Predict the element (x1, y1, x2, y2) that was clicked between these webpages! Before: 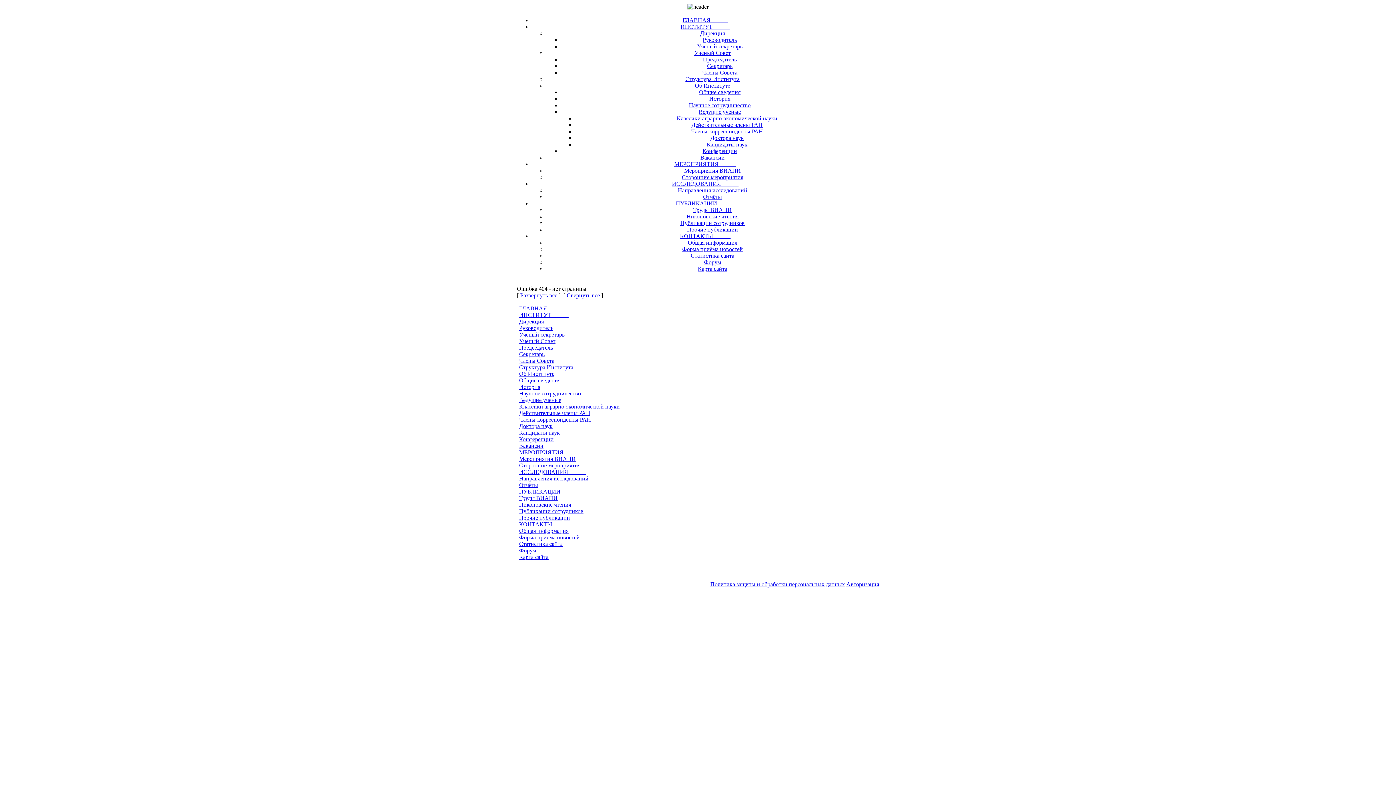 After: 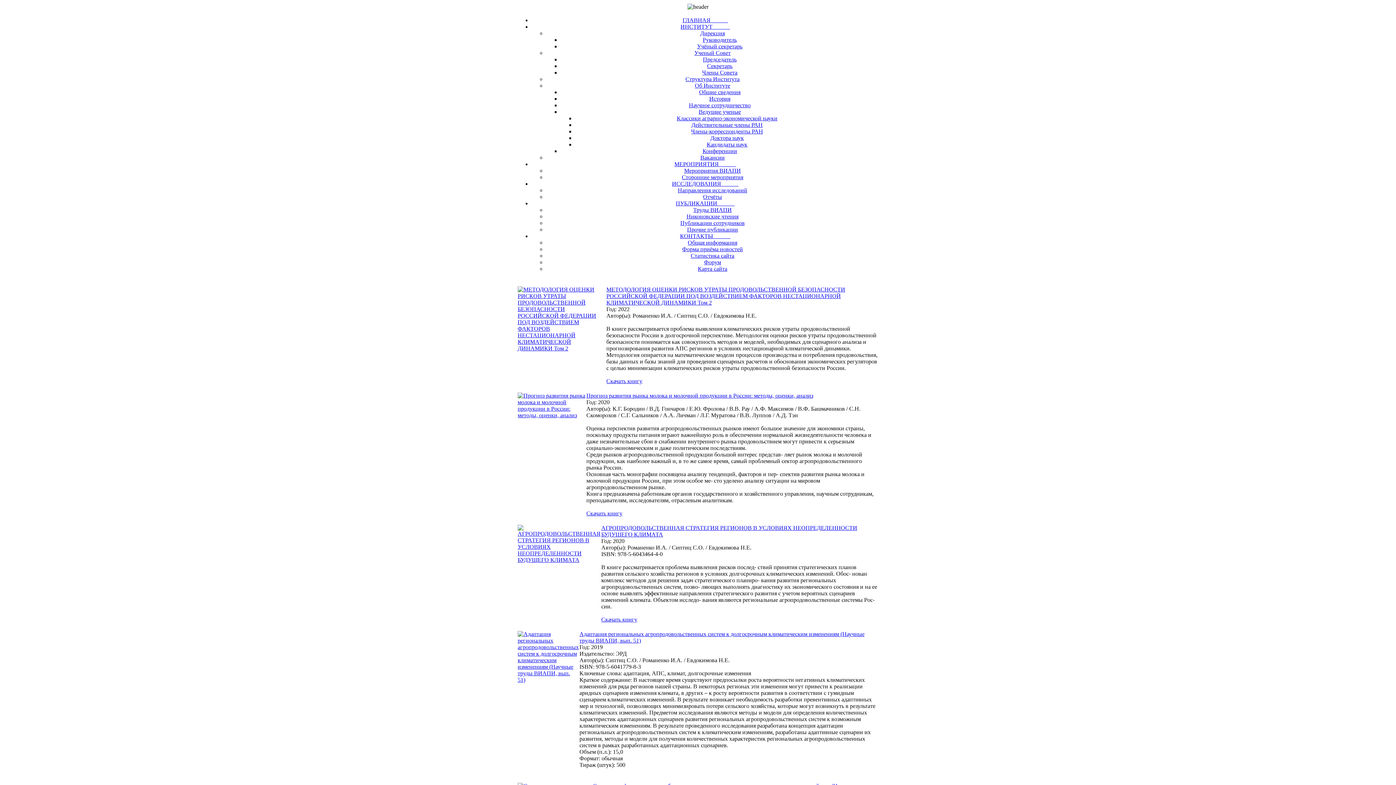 Action: bbox: (519, 495, 557, 501) label: Труды ВИАПИ